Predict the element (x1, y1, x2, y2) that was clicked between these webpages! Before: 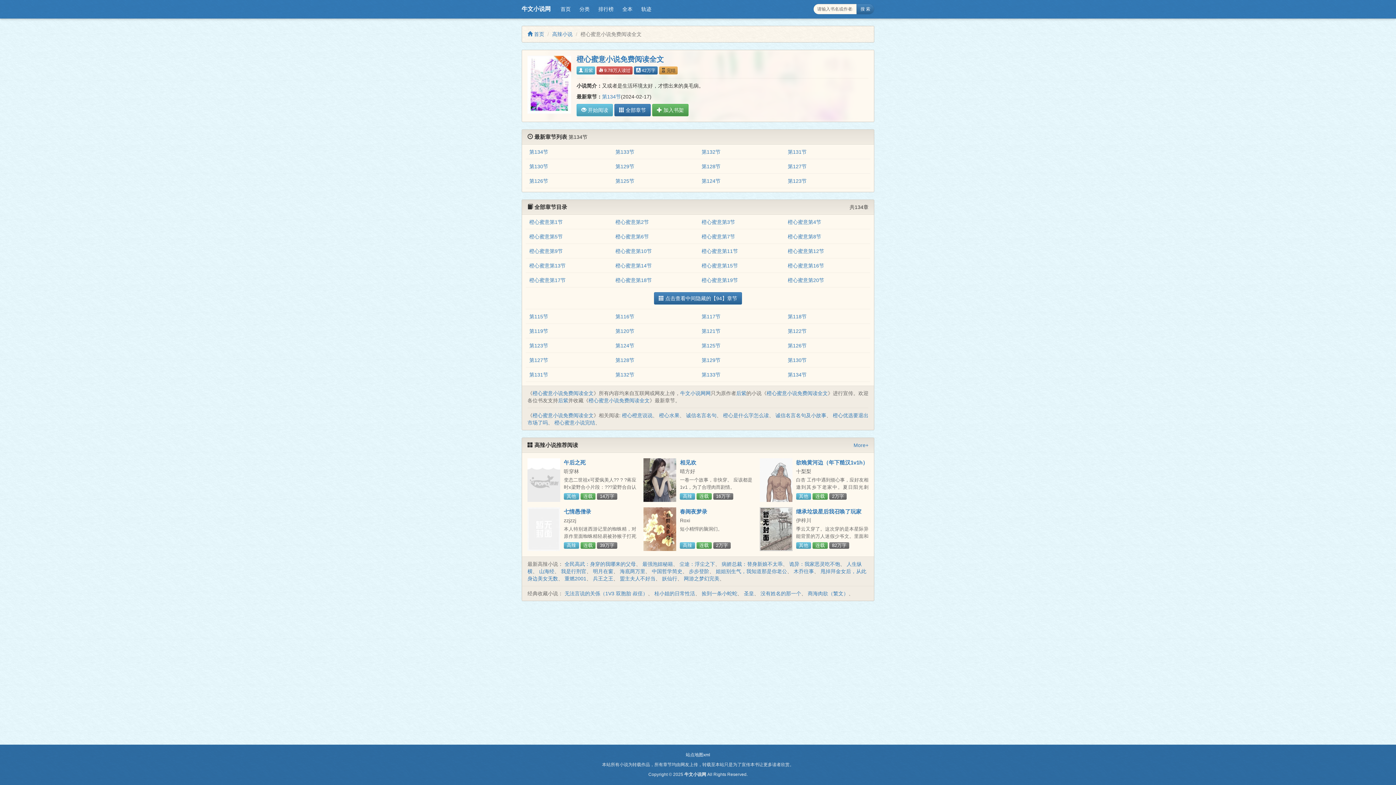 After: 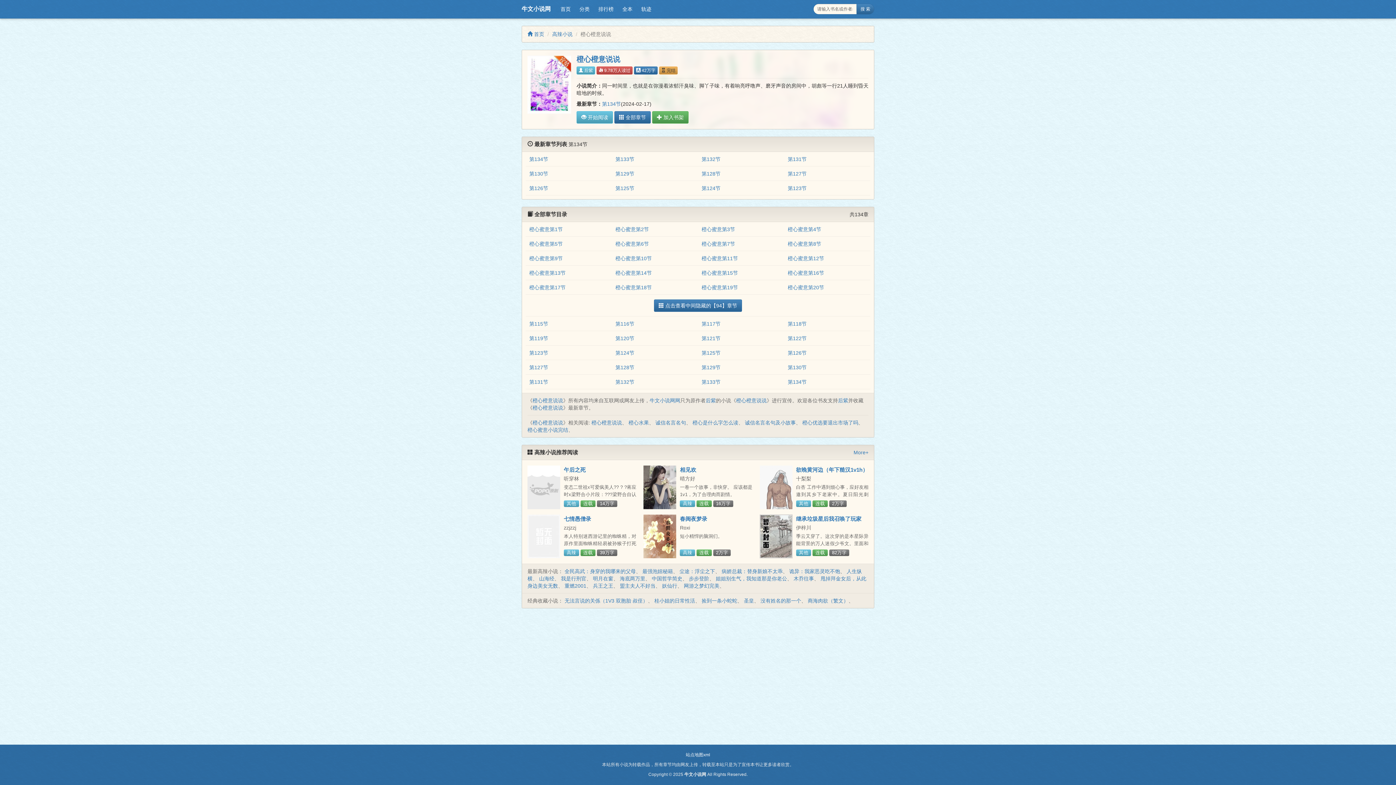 Action: bbox: (622, 412, 652, 418) label: 橙心橙意说说